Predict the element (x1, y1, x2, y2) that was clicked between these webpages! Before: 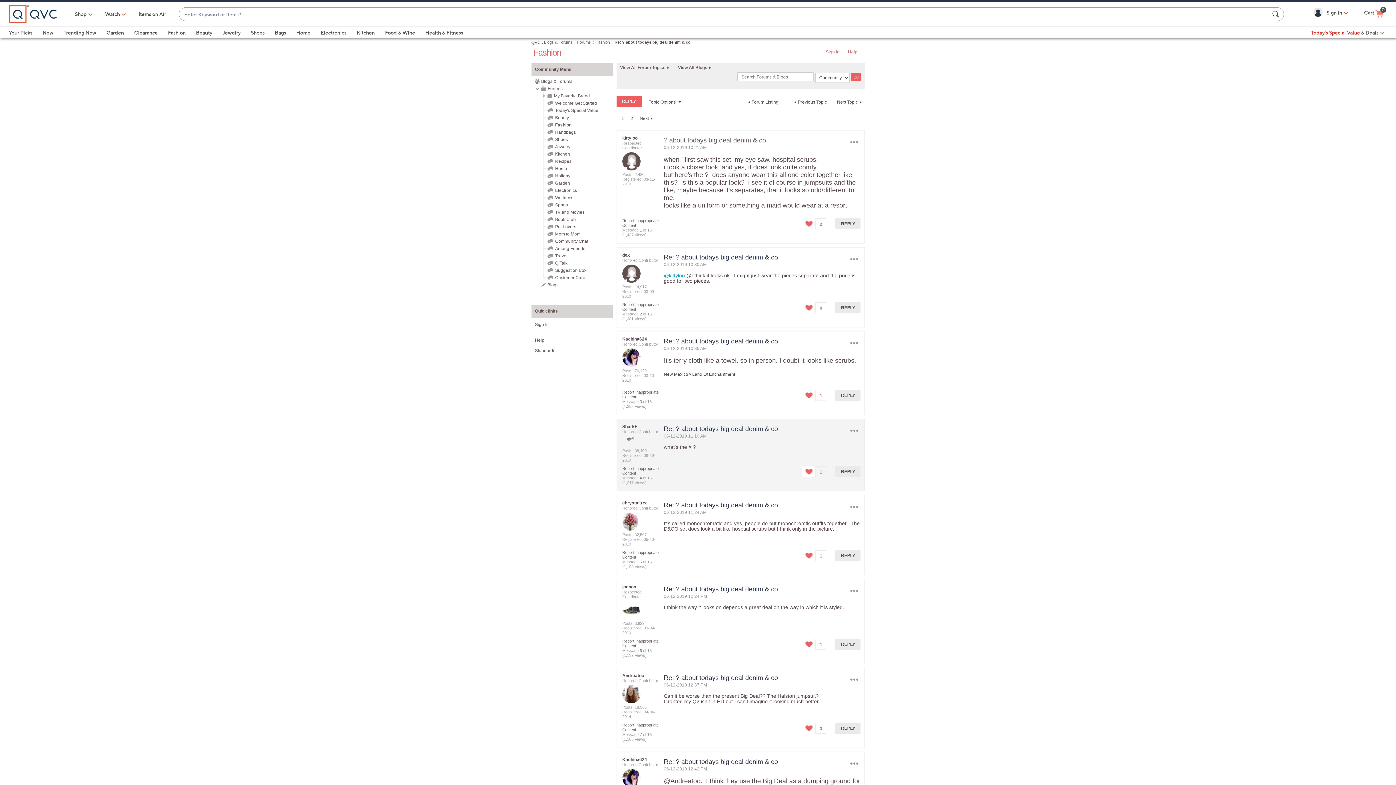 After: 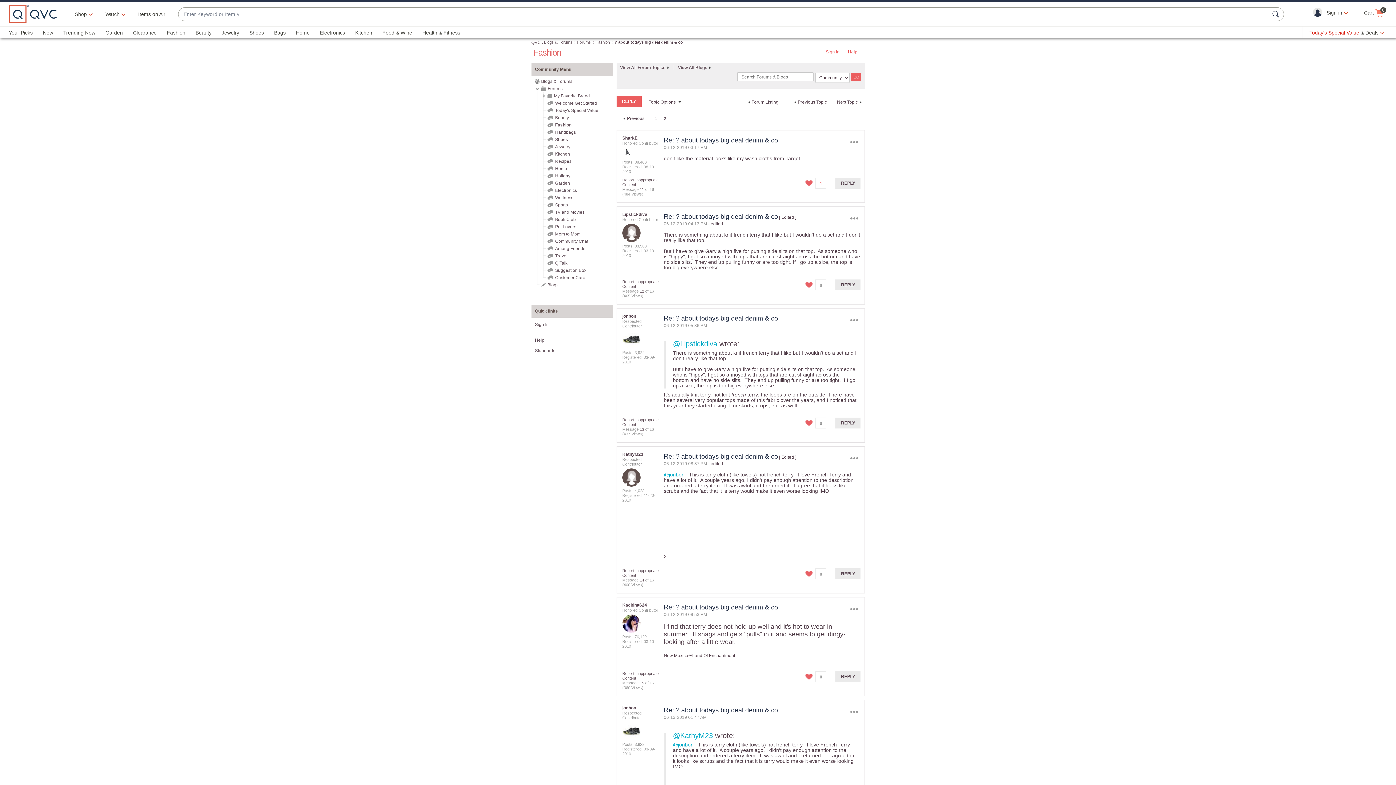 Action: label: Page 2 bbox: (629, 112, 634, 124)